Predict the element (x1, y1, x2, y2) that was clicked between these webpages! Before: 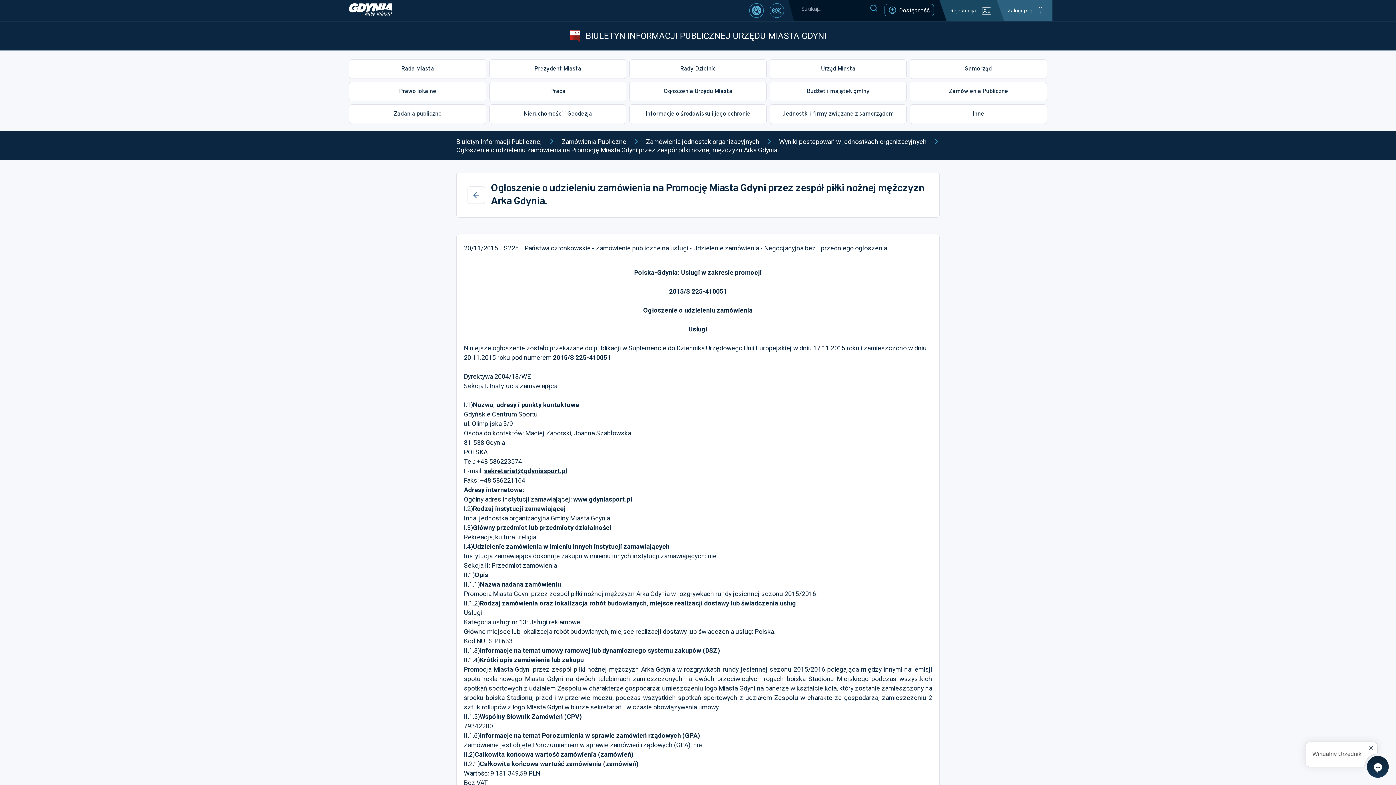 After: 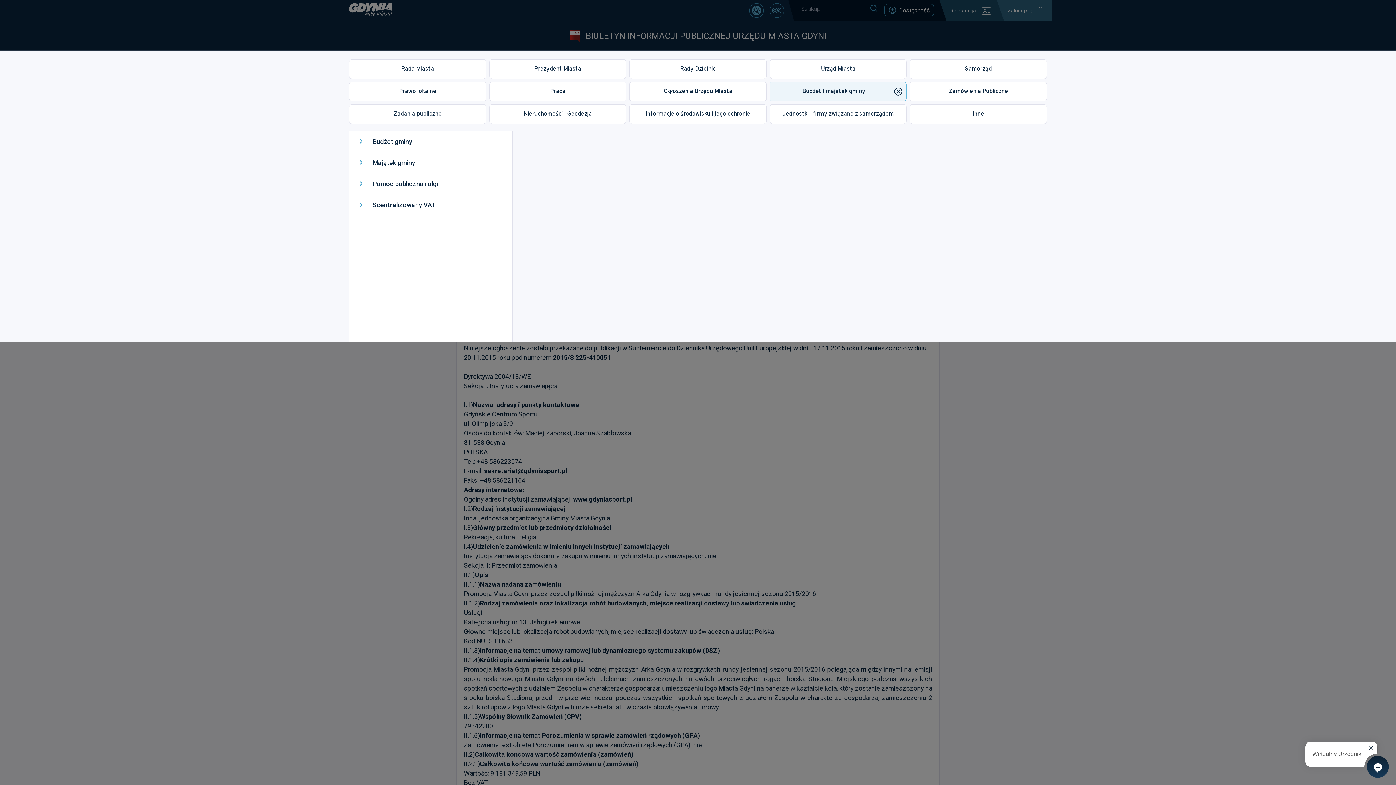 Action: bbox: (769, 81, 907, 101) label: Budżet i majątek gminy